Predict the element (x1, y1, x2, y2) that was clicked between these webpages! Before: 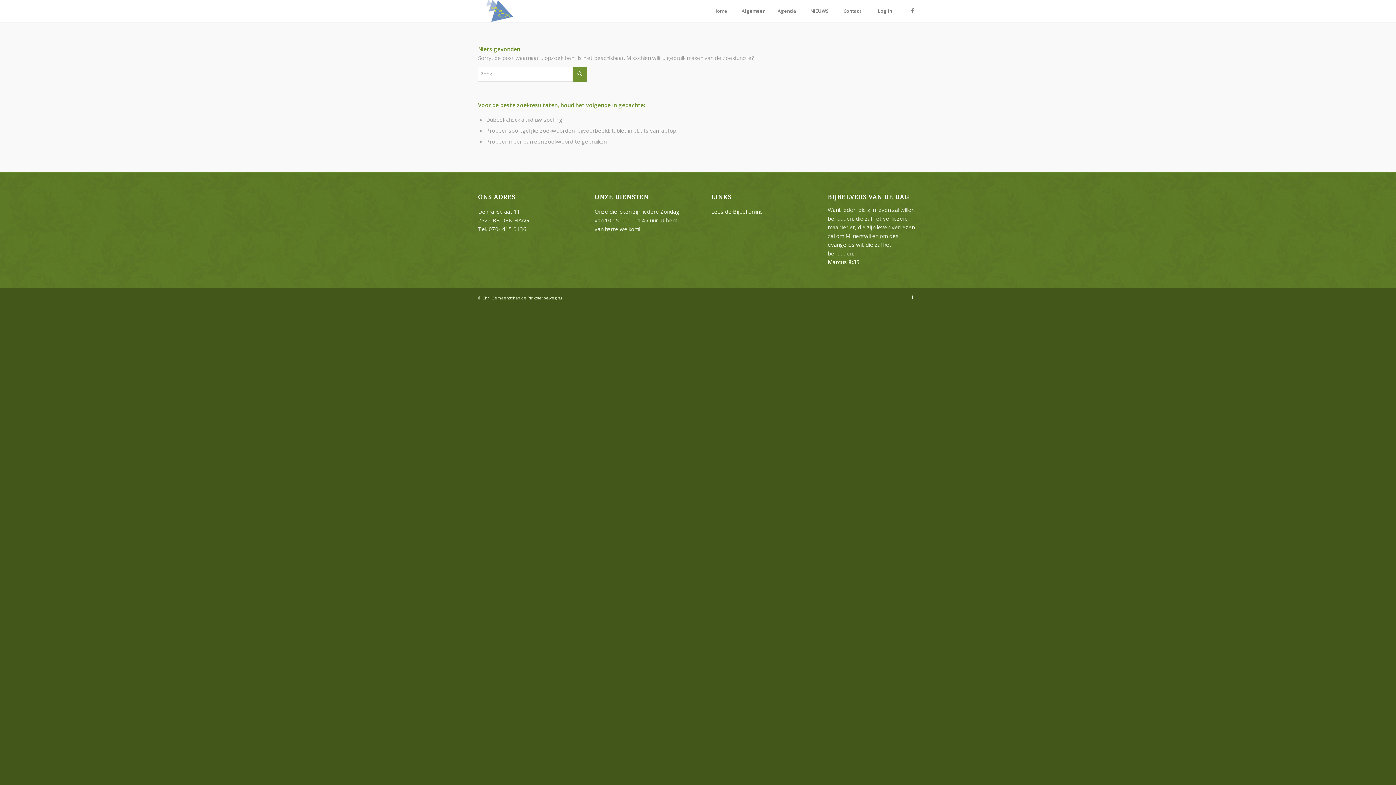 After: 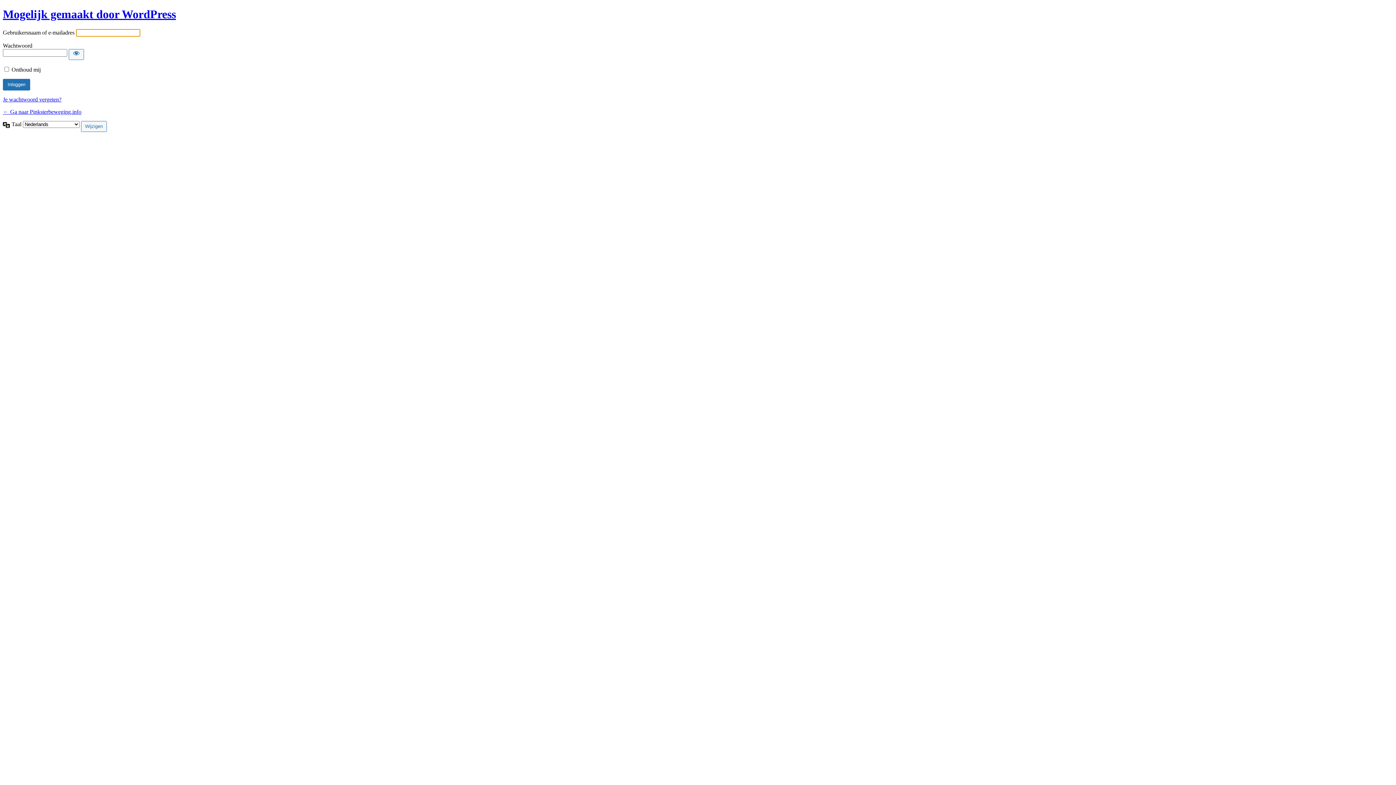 Action: label: Log In bbox: (868, 0, 901, 21)